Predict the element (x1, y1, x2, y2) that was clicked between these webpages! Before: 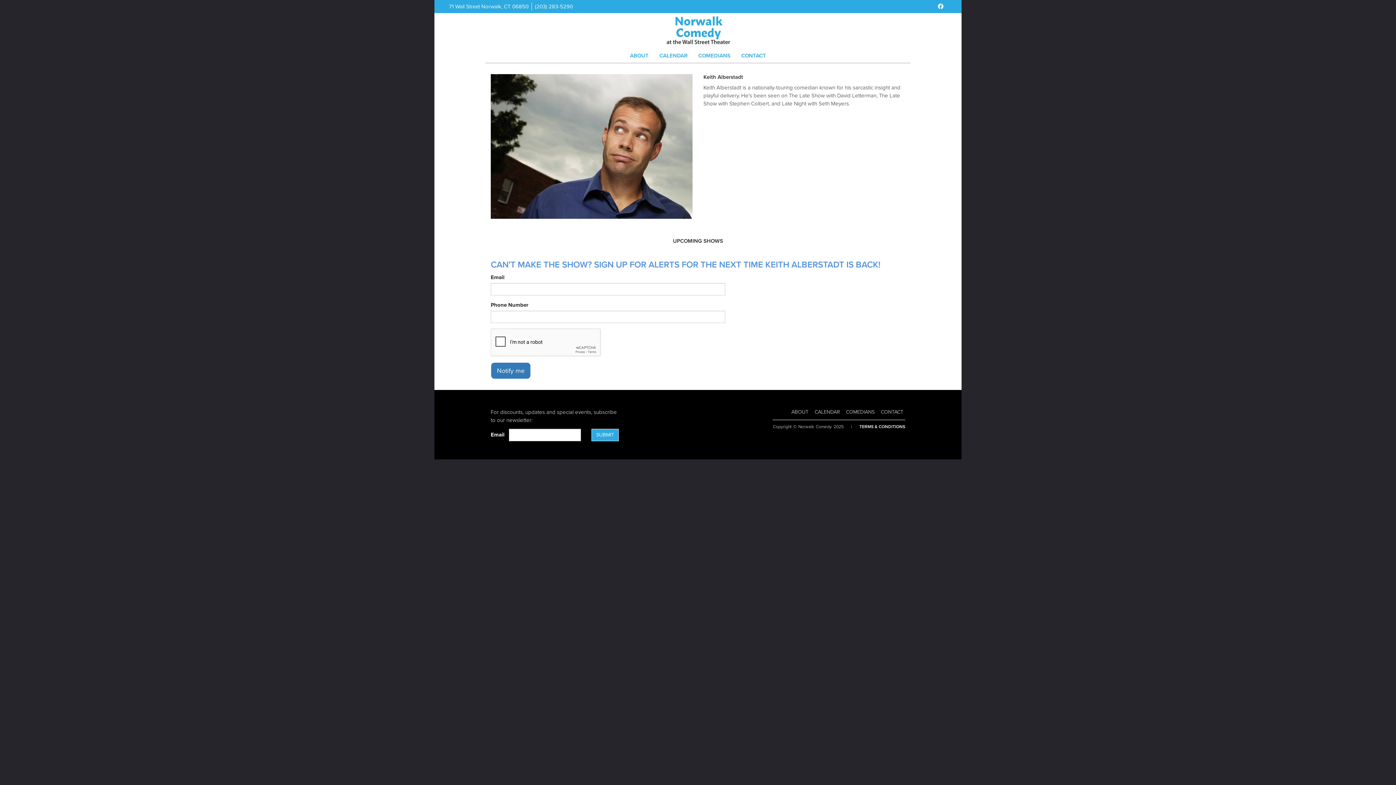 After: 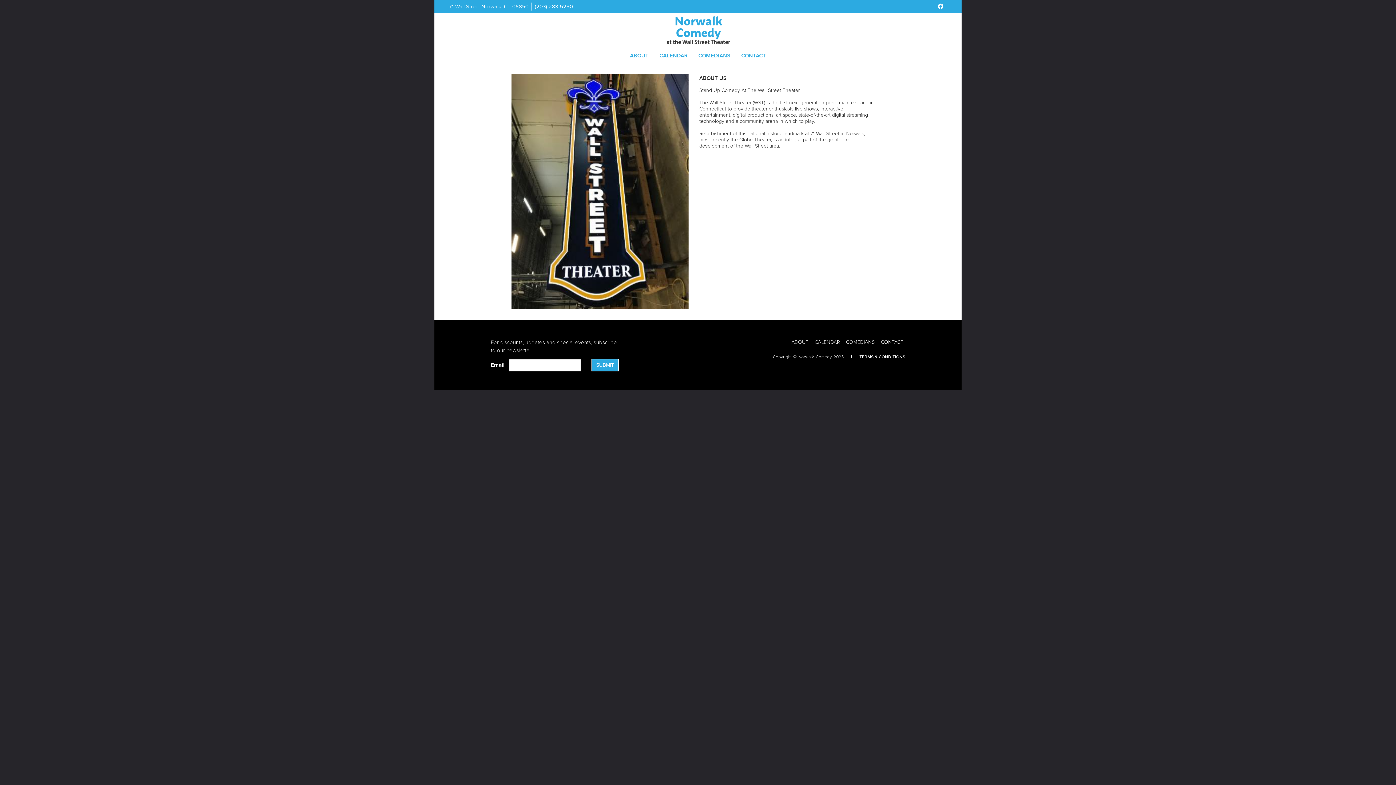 Action: label: Go To About Page bbox: (624, 48, 654, 62)